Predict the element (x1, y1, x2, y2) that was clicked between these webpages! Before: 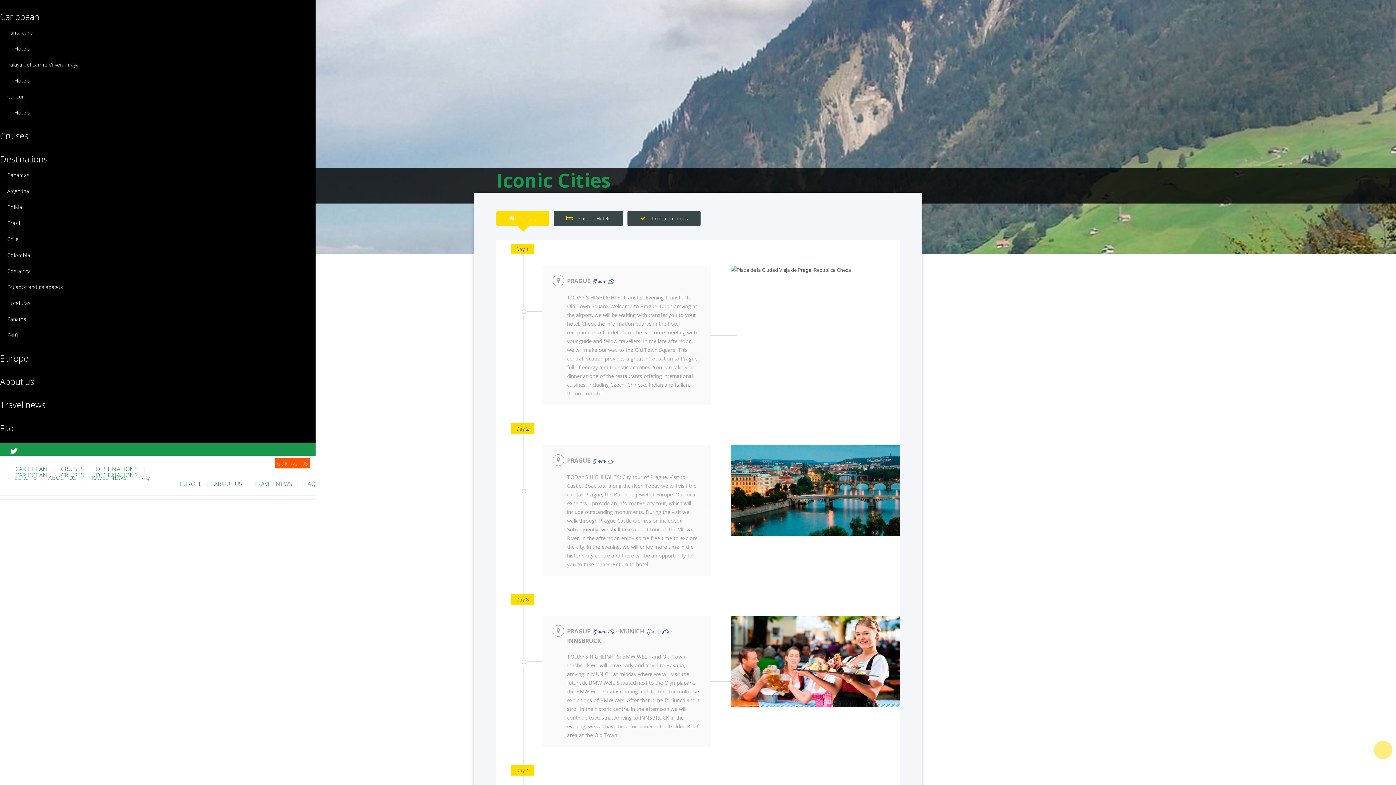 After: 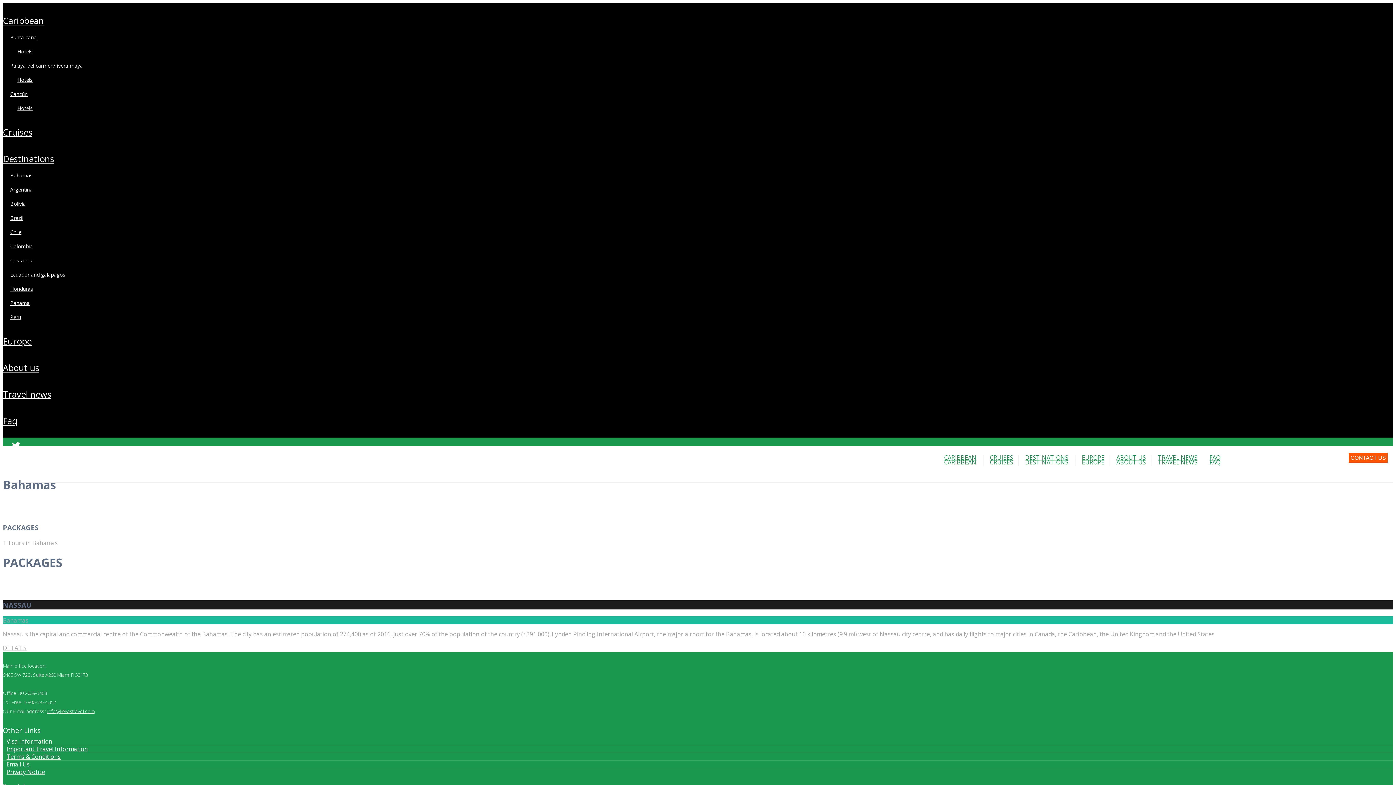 Action: label: Bahamas bbox: (7, 167, 29, 183)